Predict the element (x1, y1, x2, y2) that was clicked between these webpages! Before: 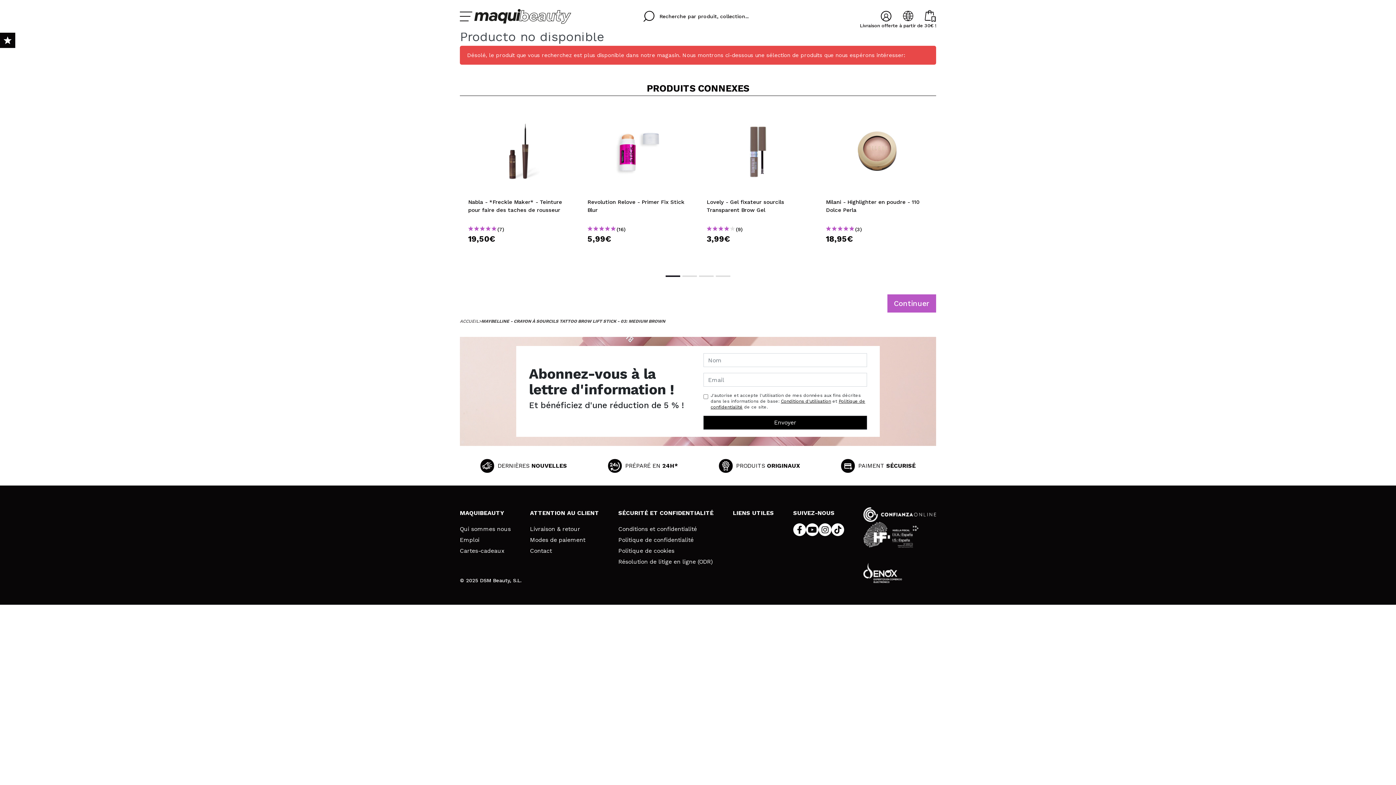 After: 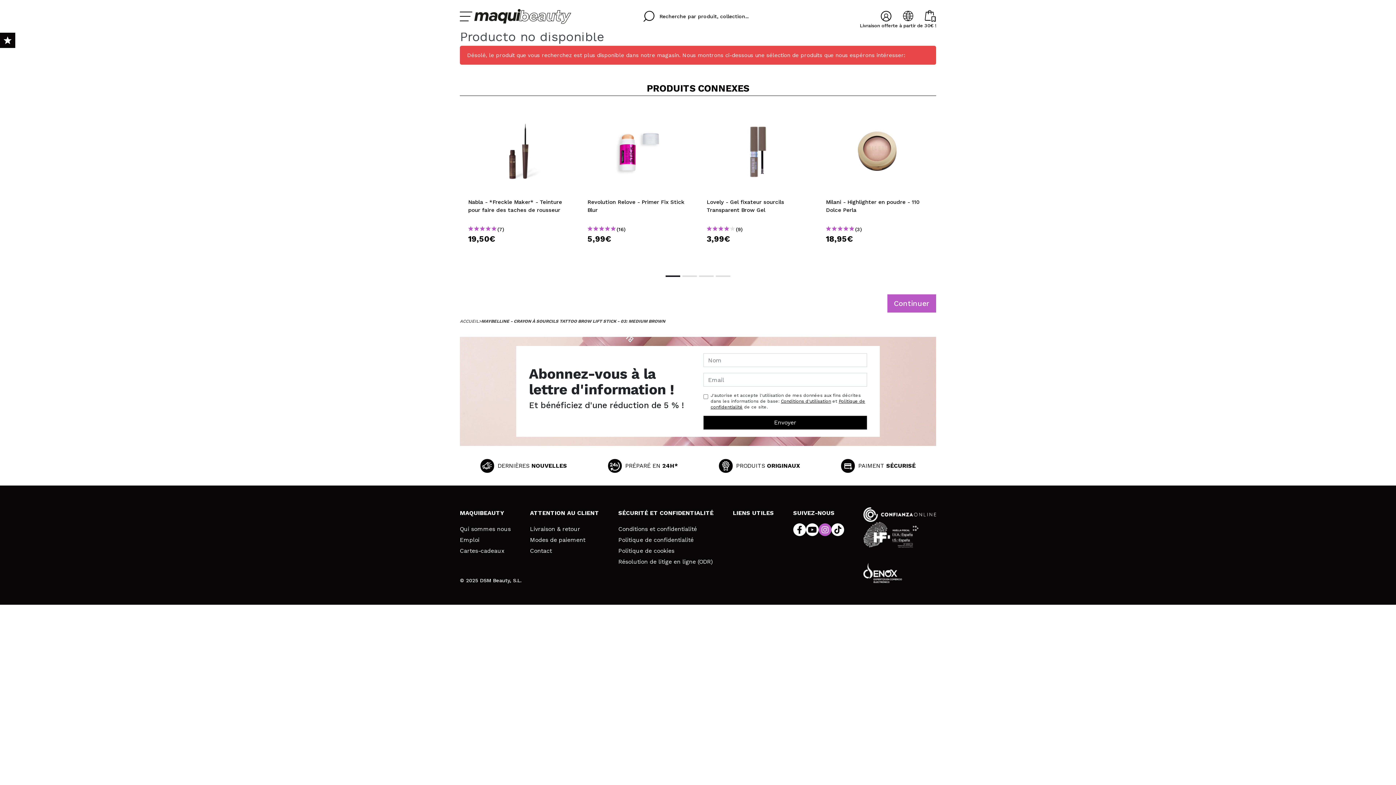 Action: bbox: (818, 523, 831, 536)